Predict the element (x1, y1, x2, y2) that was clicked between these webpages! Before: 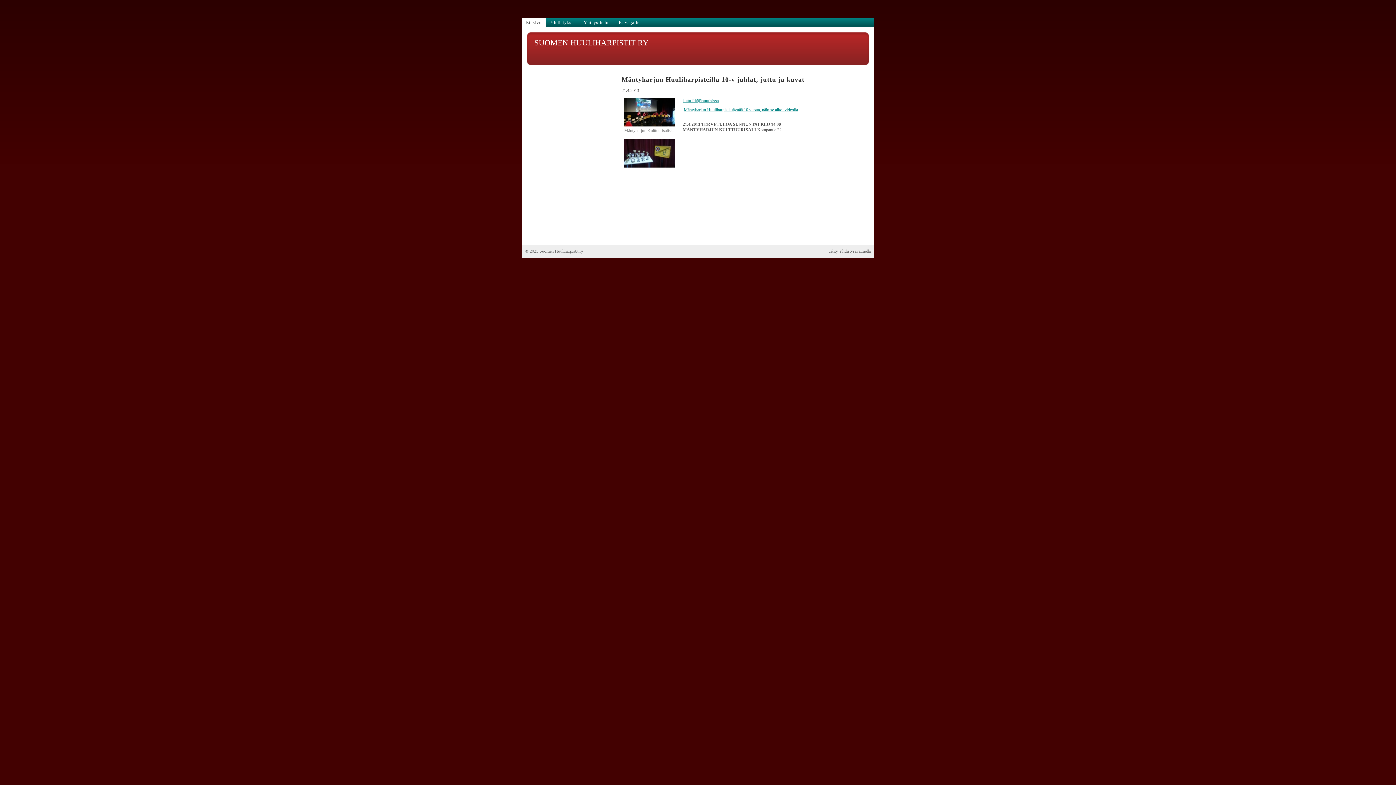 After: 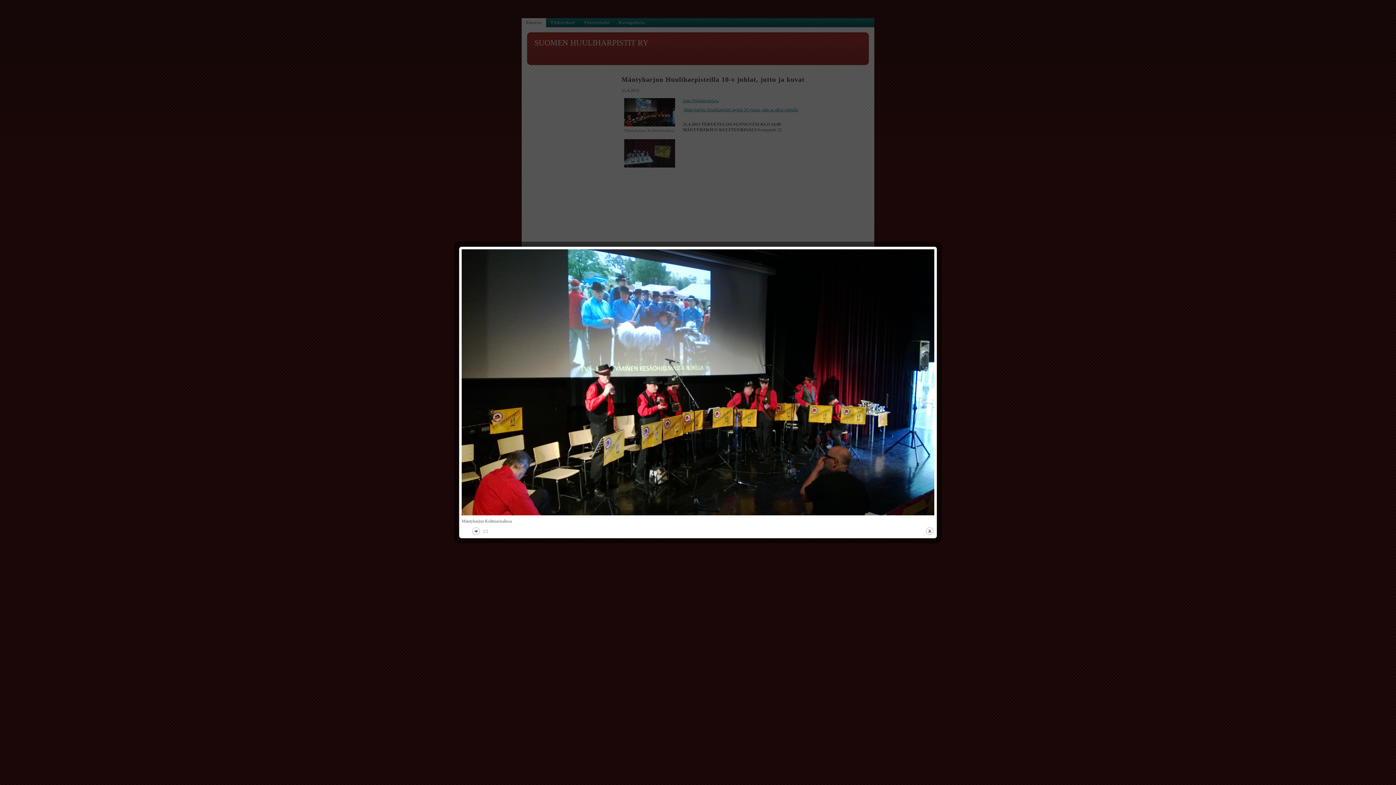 Action: bbox: (624, 122, 675, 127)